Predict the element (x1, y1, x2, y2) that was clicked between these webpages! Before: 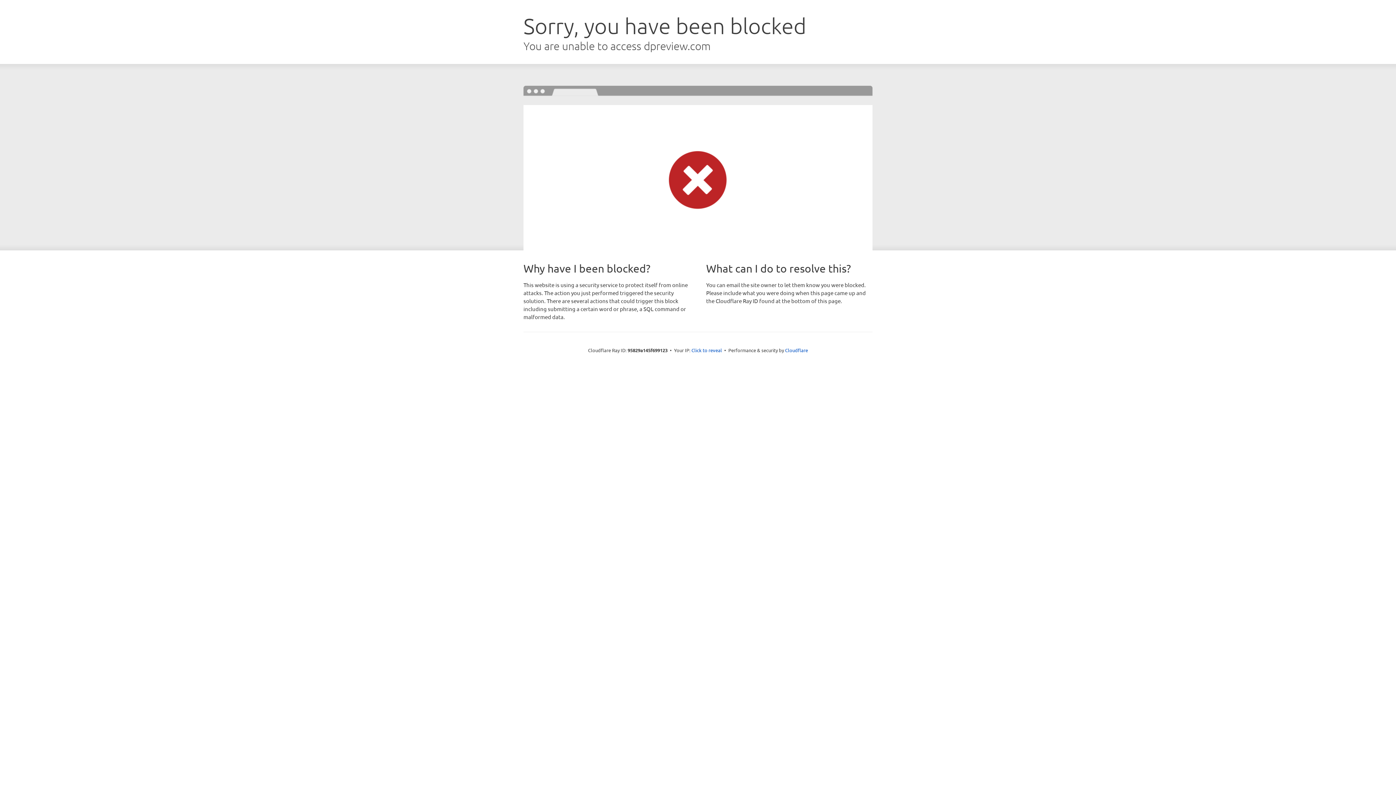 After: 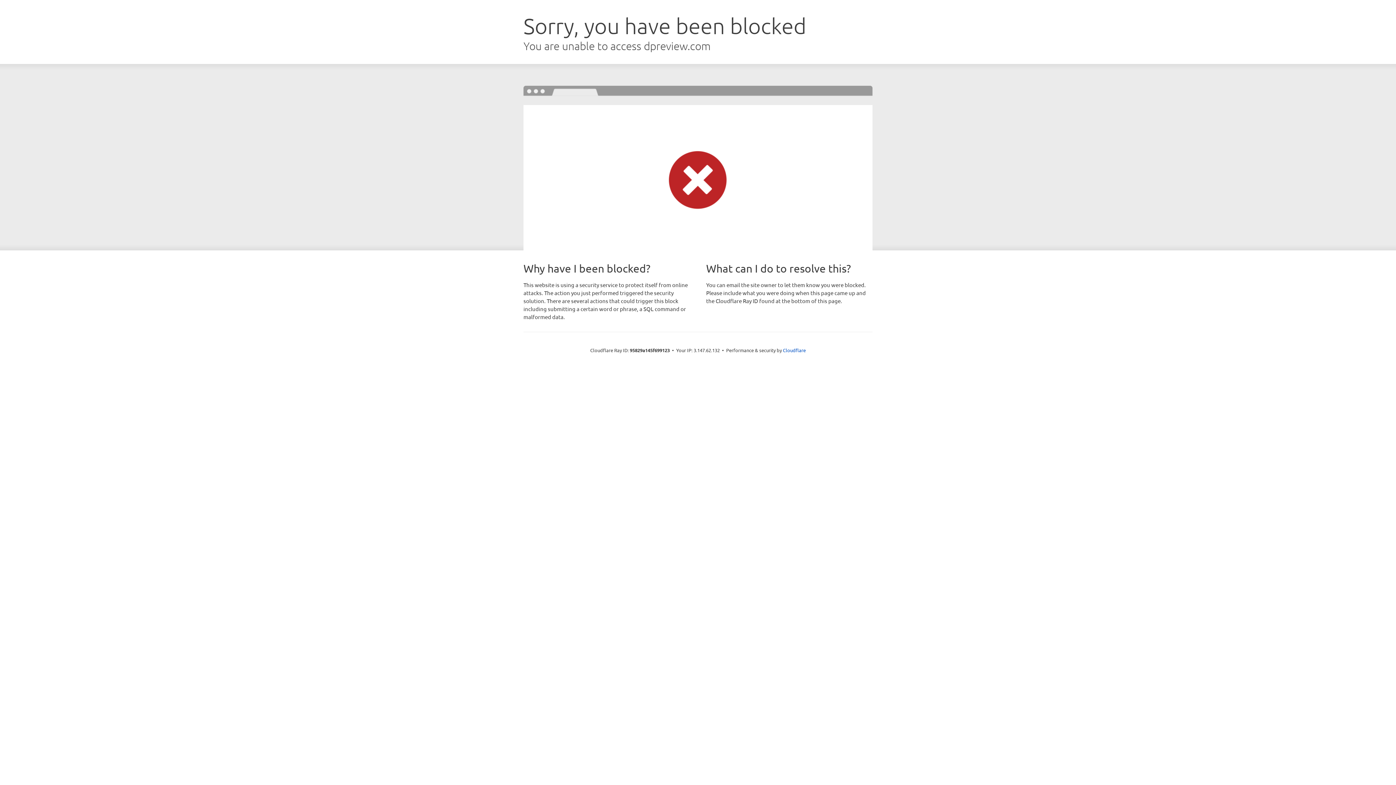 Action: label: Click to reveal bbox: (691, 346, 722, 353)